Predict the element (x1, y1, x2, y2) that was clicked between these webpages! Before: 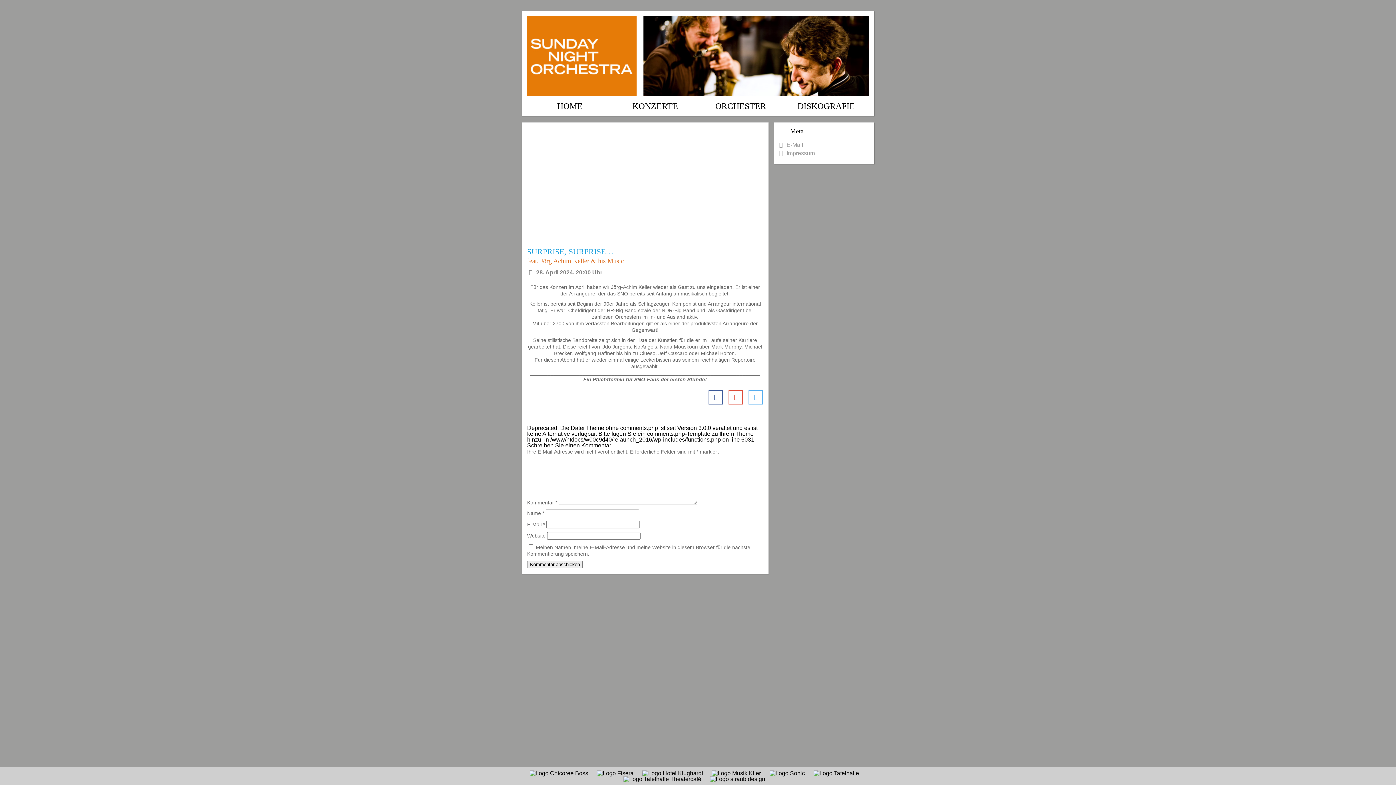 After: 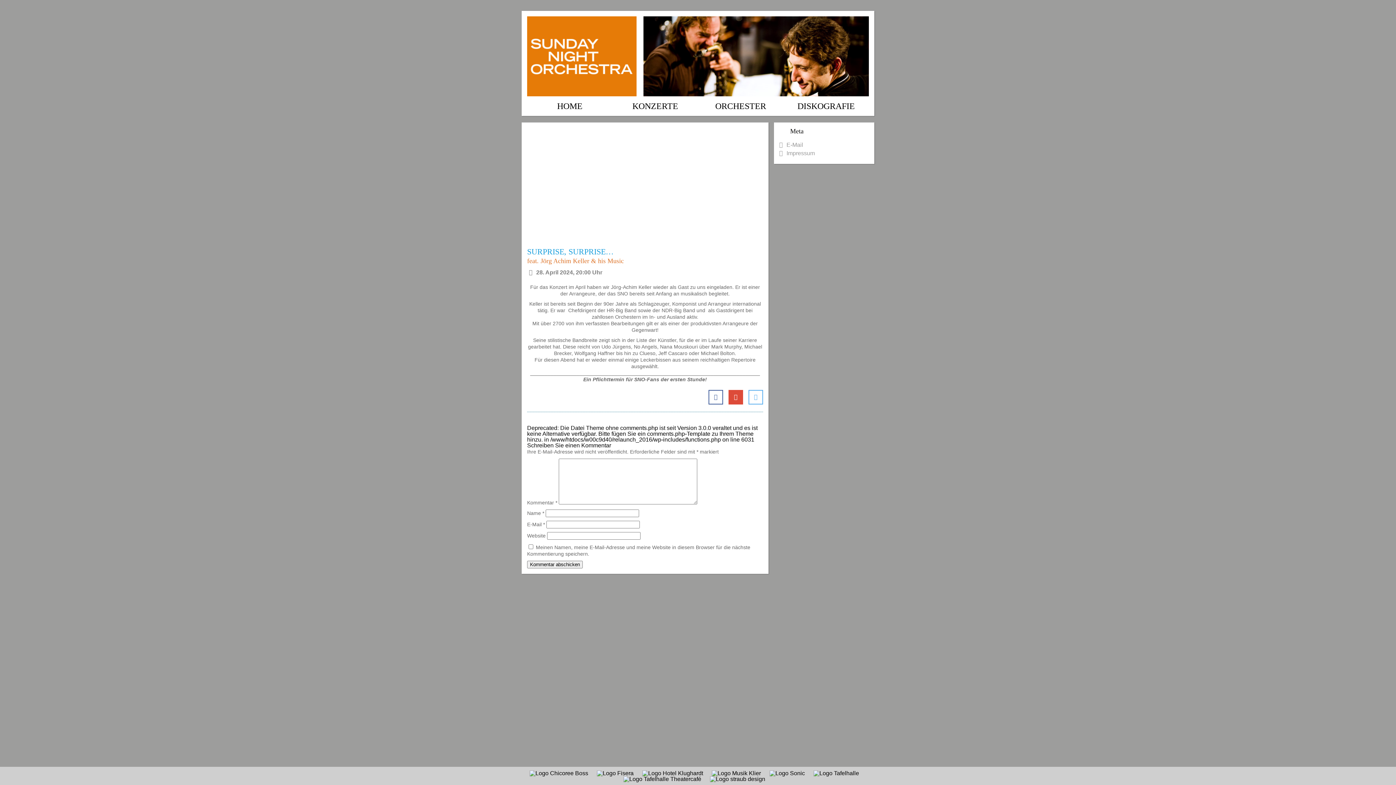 Action: bbox: (728, 390, 743, 404)